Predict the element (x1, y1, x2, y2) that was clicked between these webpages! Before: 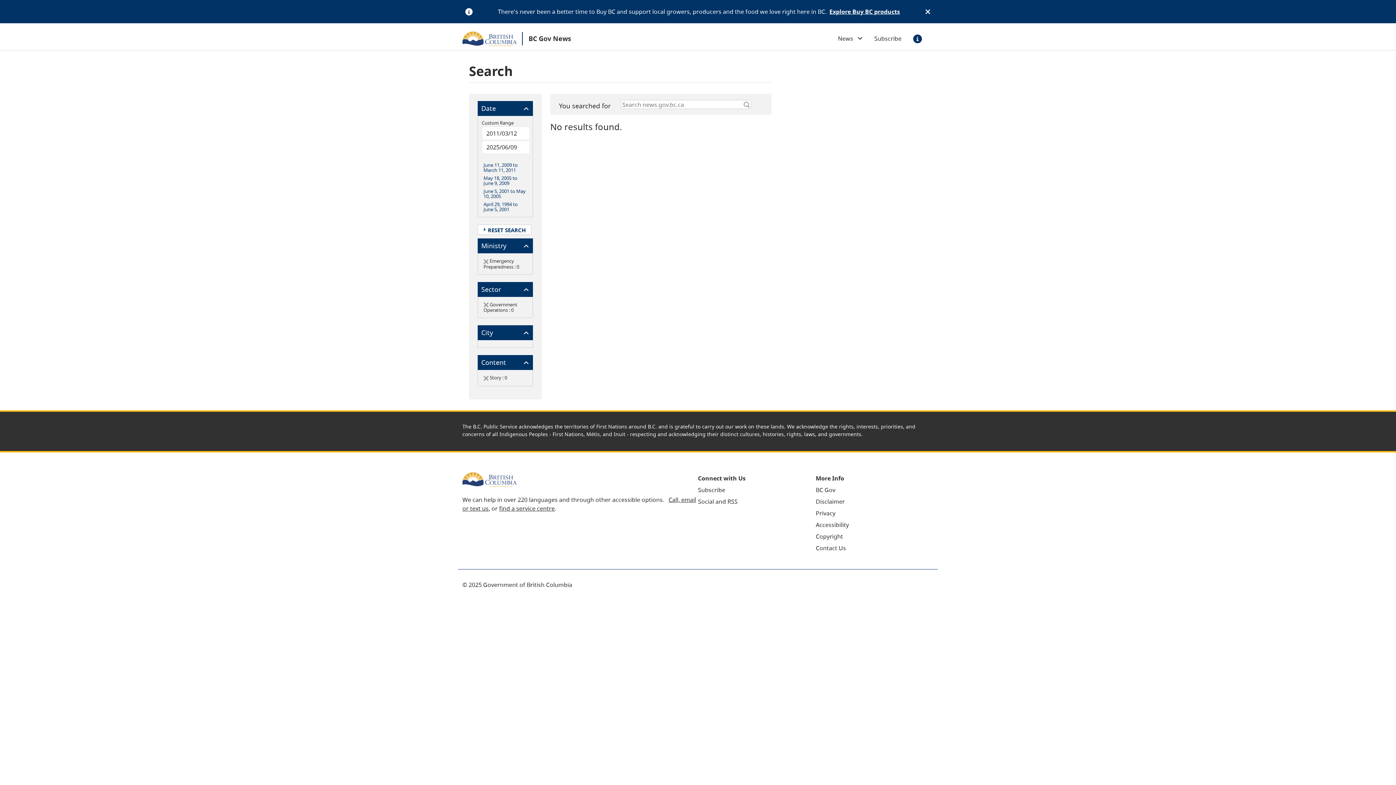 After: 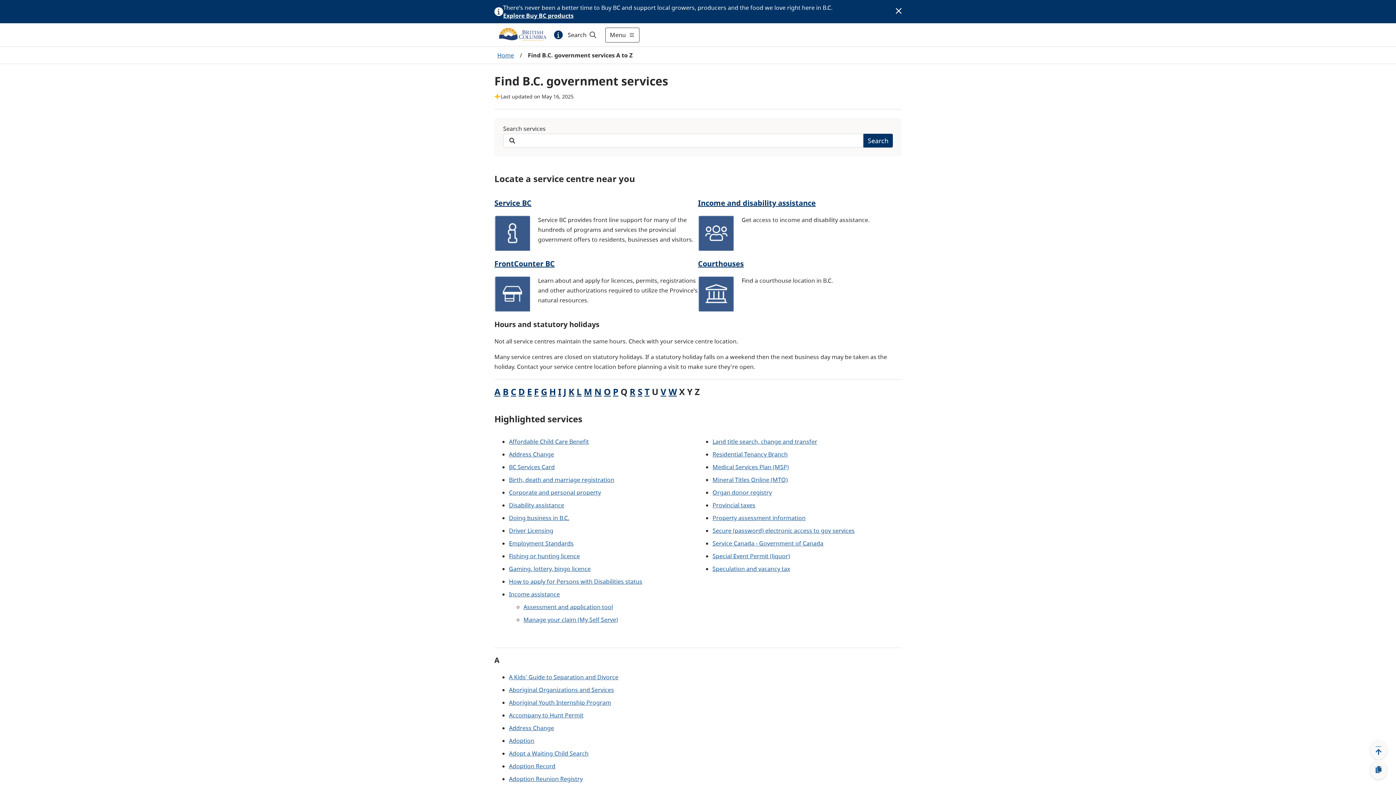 Action: bbox: (499, 504, 554, 512) label: find a service centre